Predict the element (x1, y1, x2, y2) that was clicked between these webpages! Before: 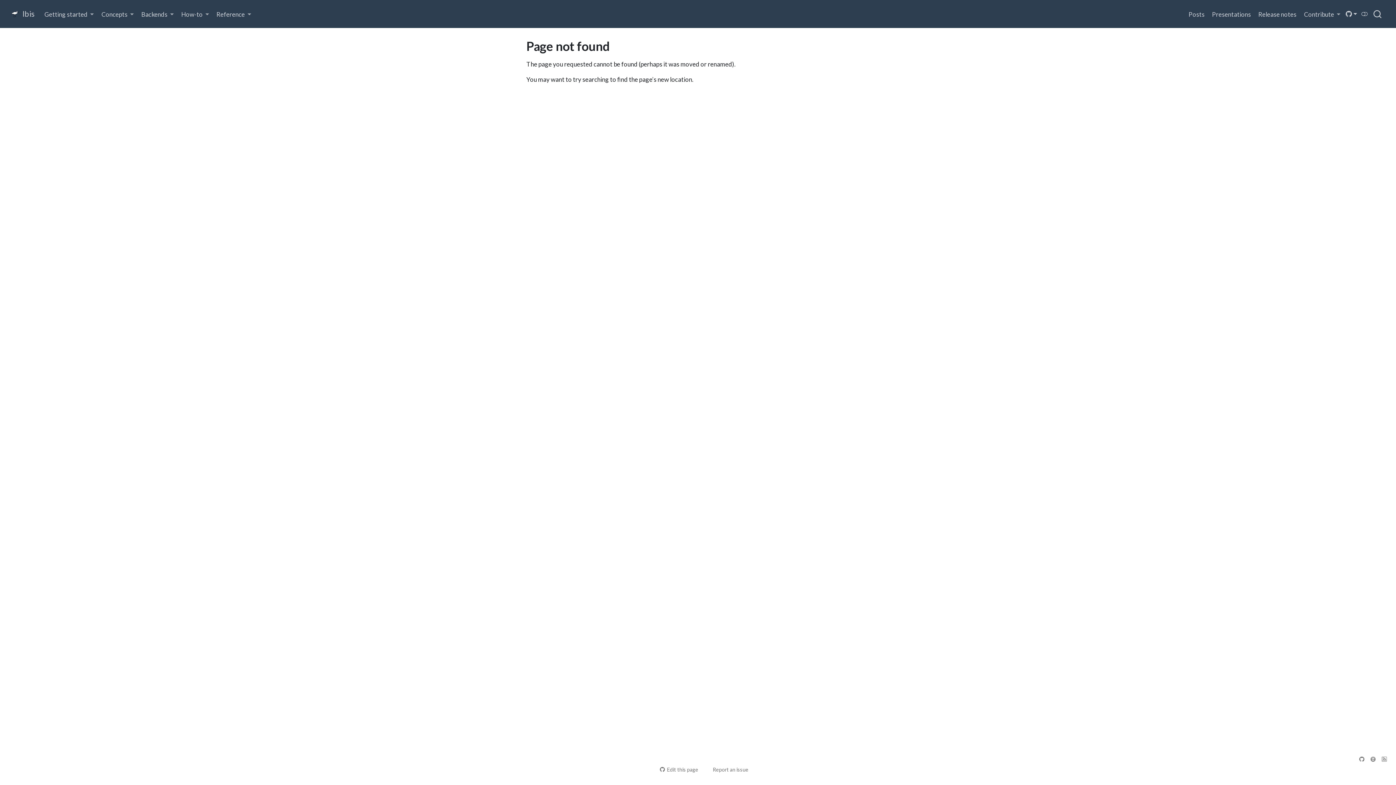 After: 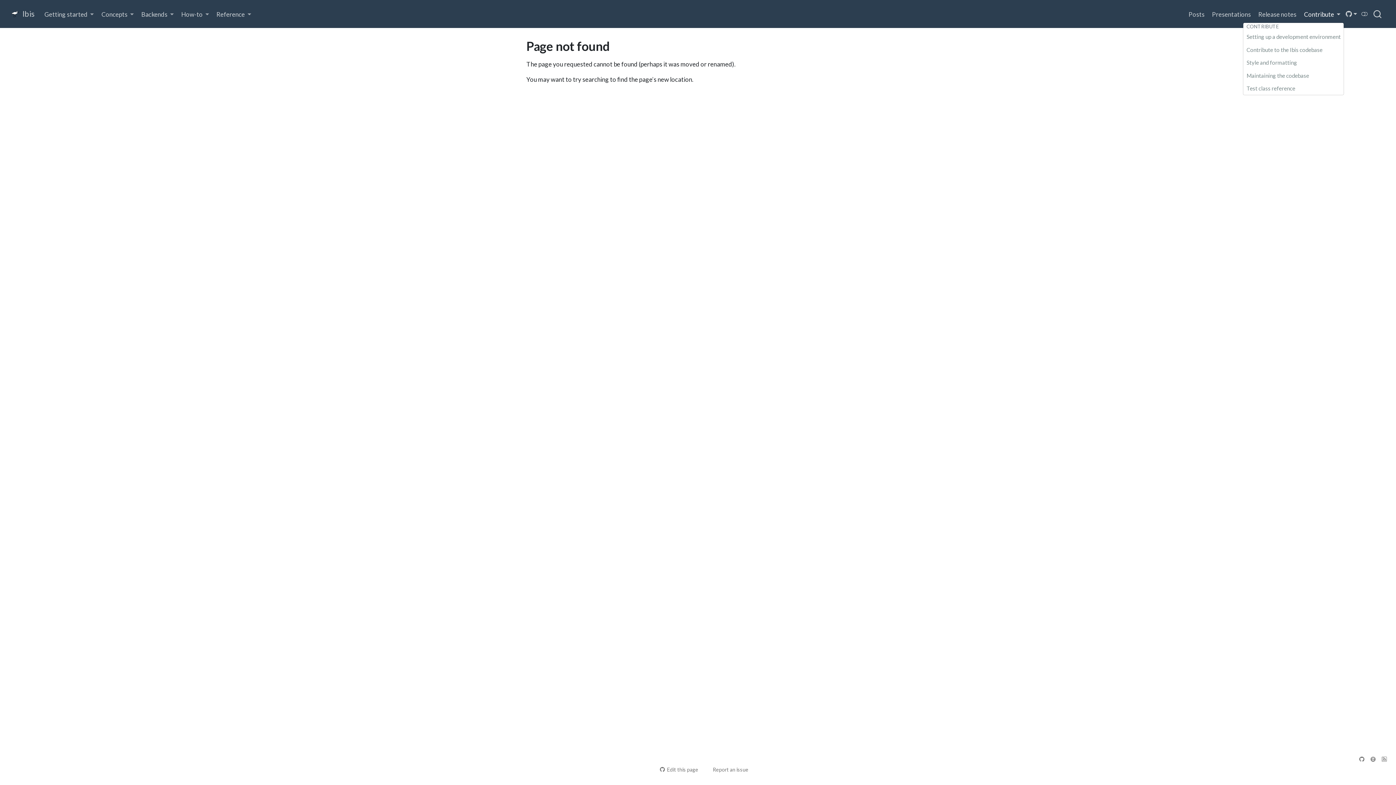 Action: label: Contribute  bbox: (1300, 6, 1344, 21)